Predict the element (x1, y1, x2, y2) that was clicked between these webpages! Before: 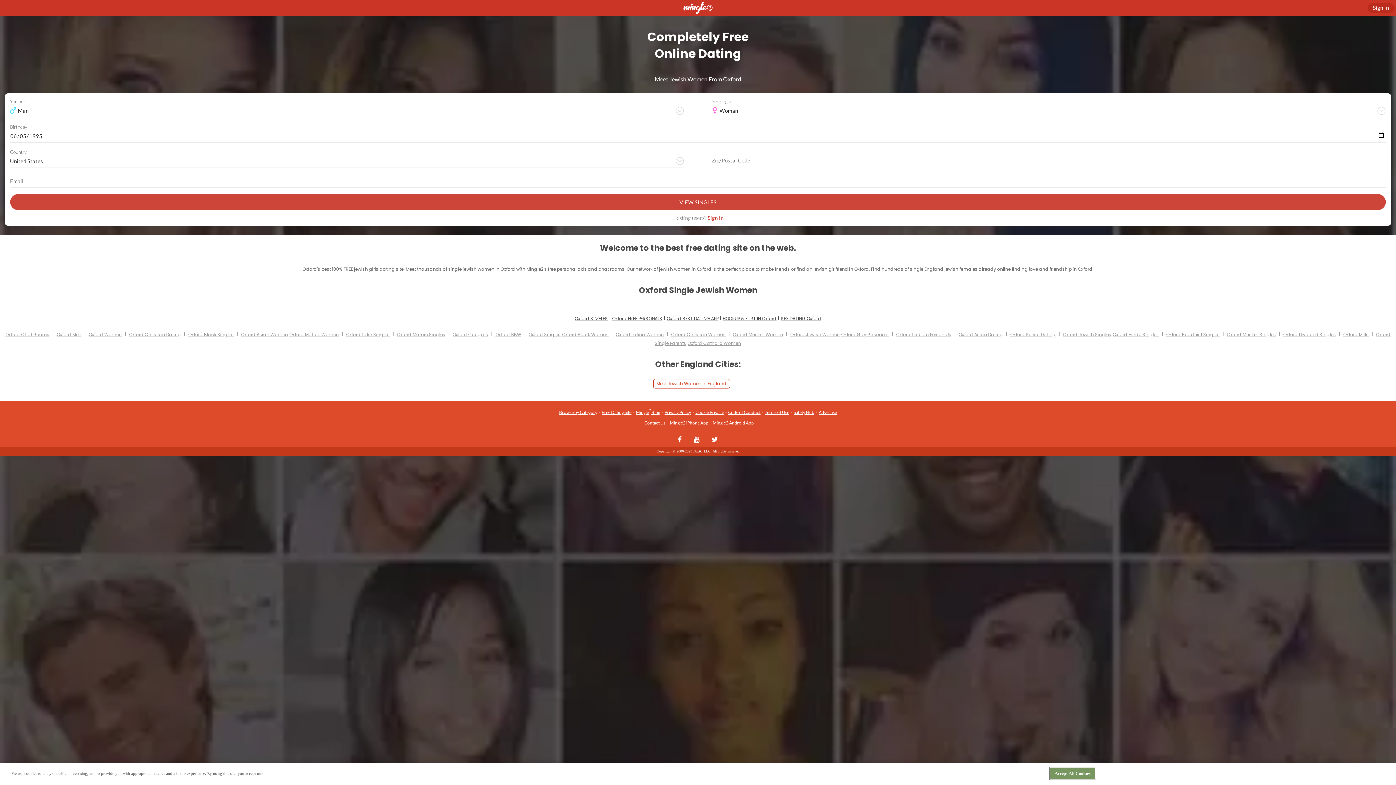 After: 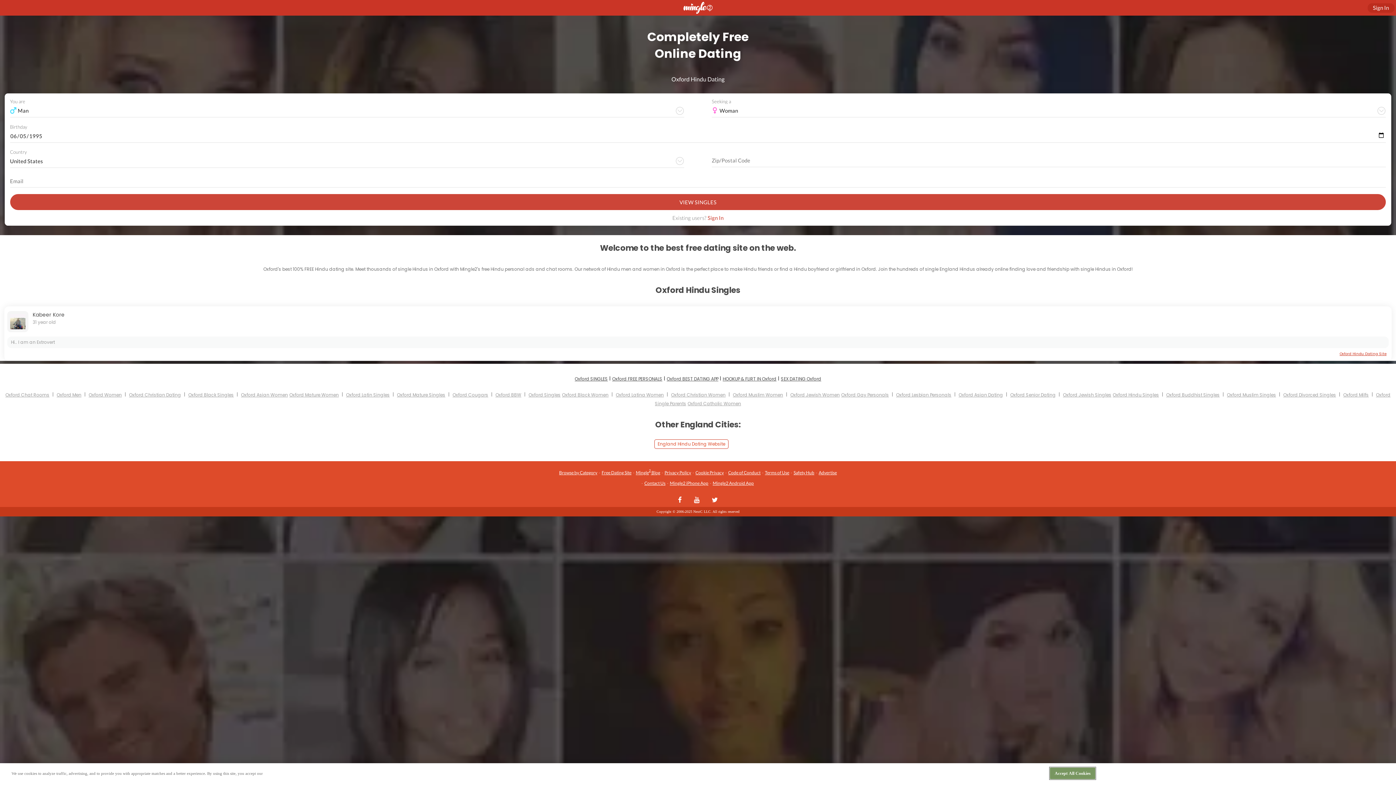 Action: bbox: (1113, 331, 1159, 337) label: Oxford Hindu Singles